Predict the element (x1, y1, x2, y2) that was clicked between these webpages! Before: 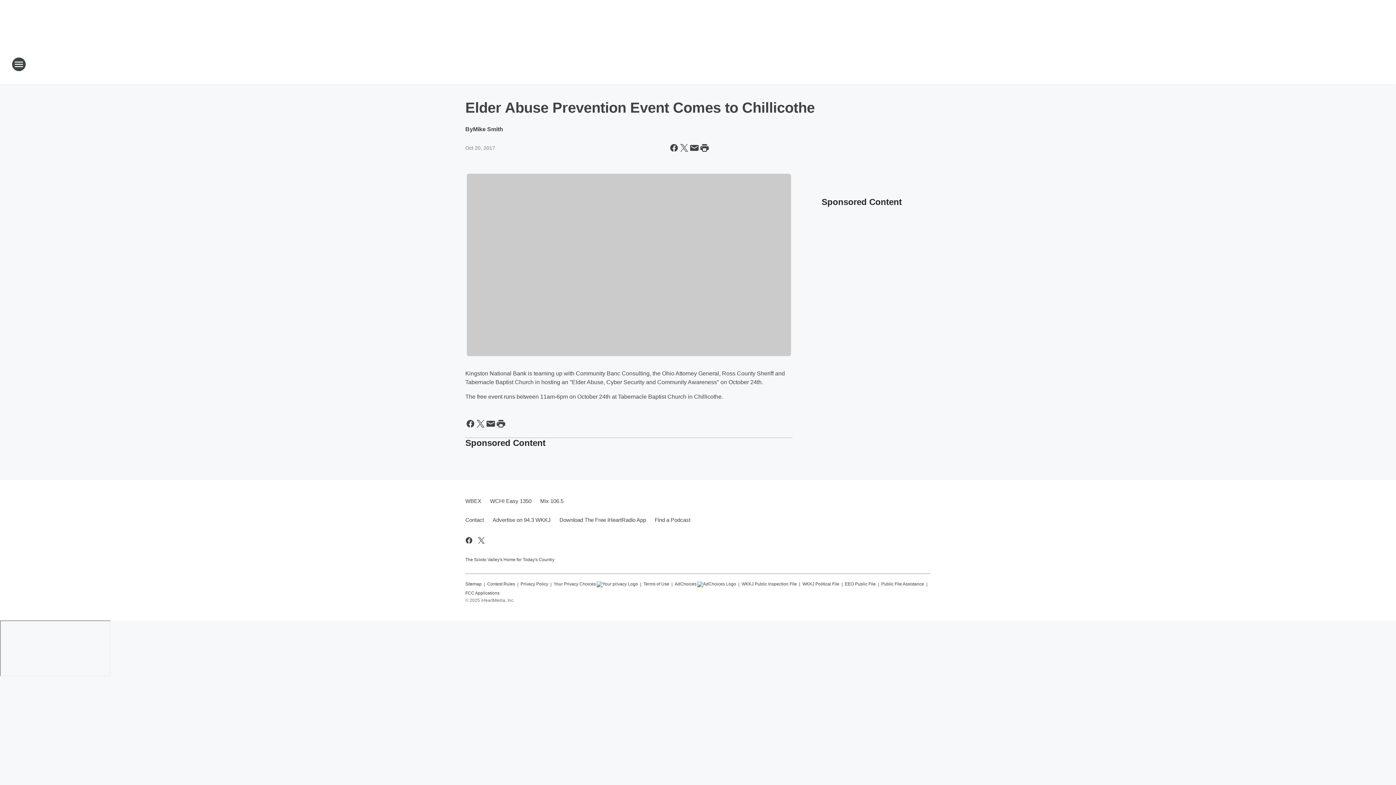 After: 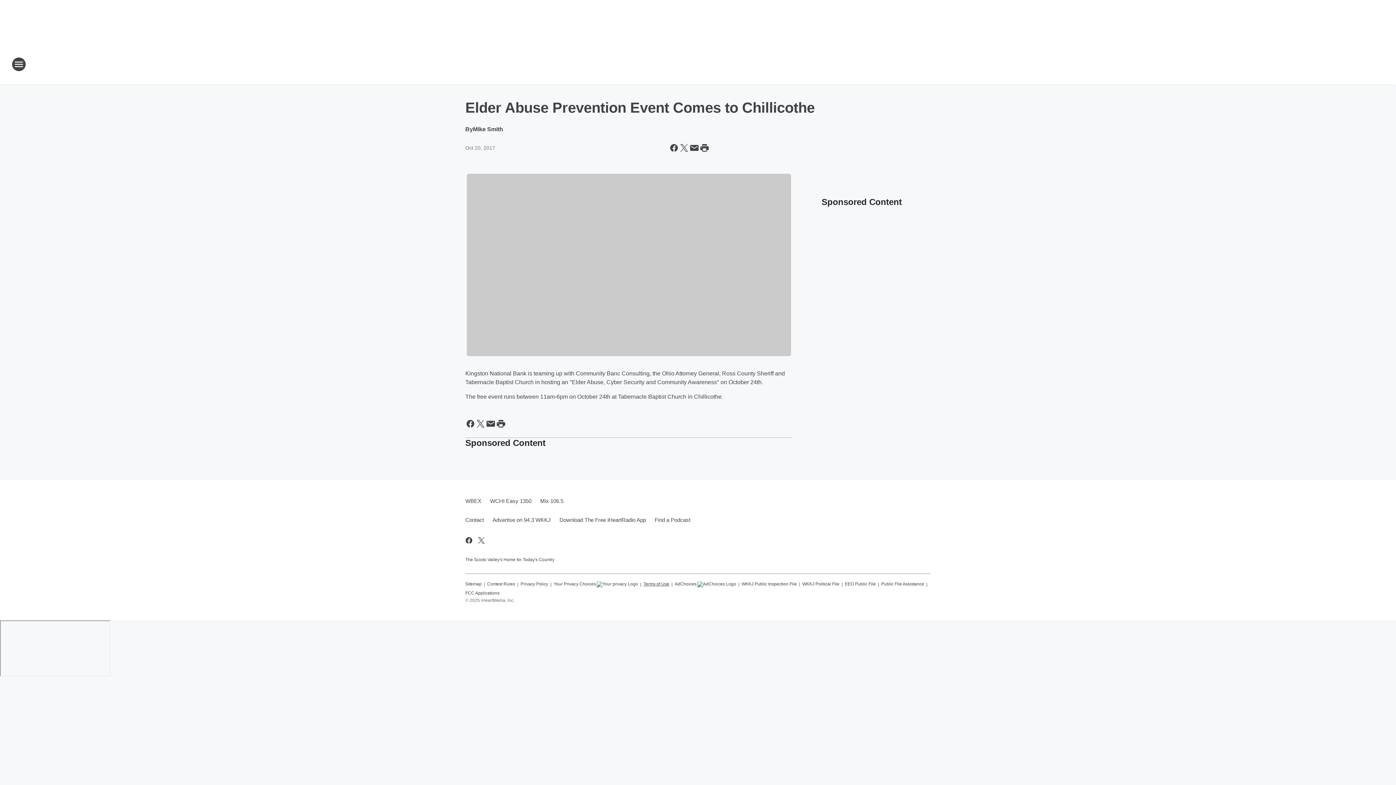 Action: bbox: (643, 578, 669, 587) label: Terms of Use